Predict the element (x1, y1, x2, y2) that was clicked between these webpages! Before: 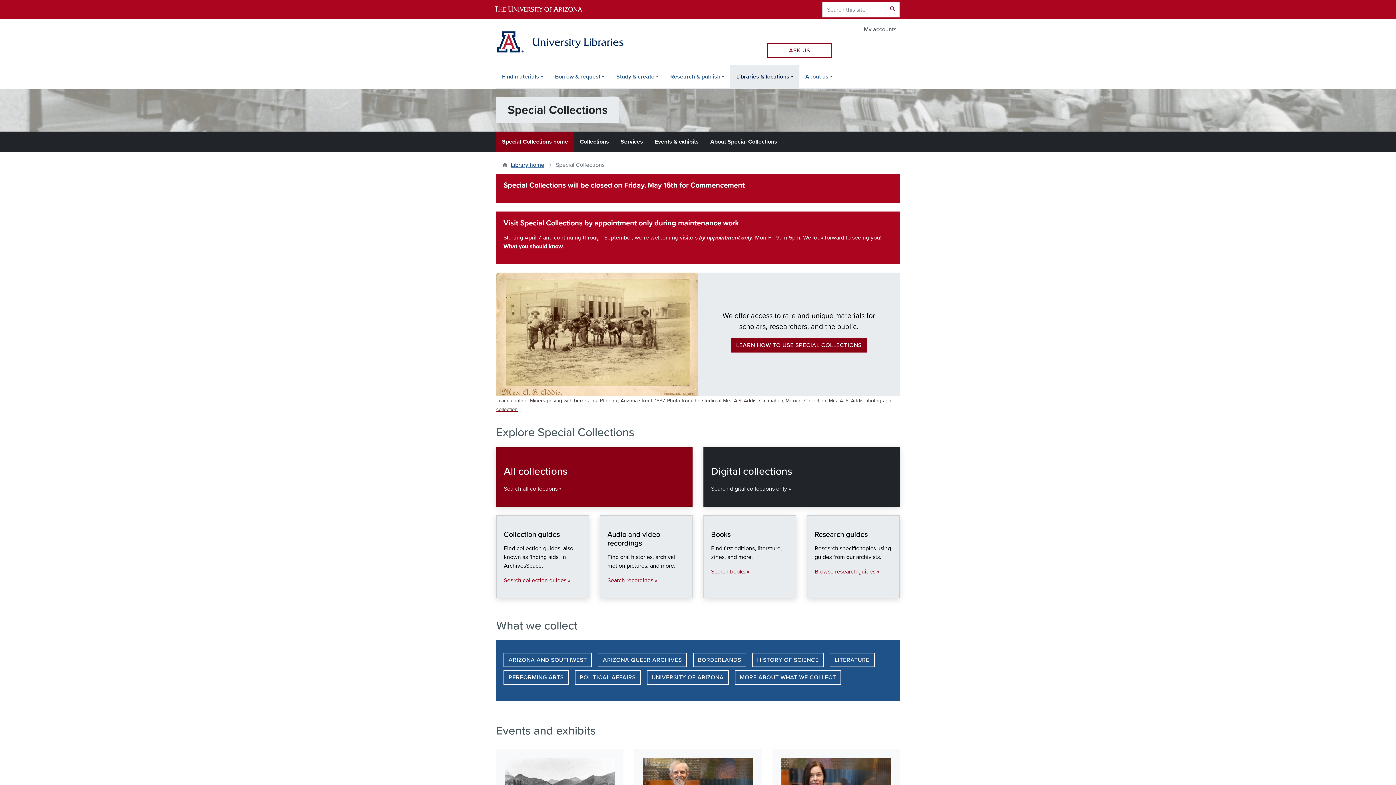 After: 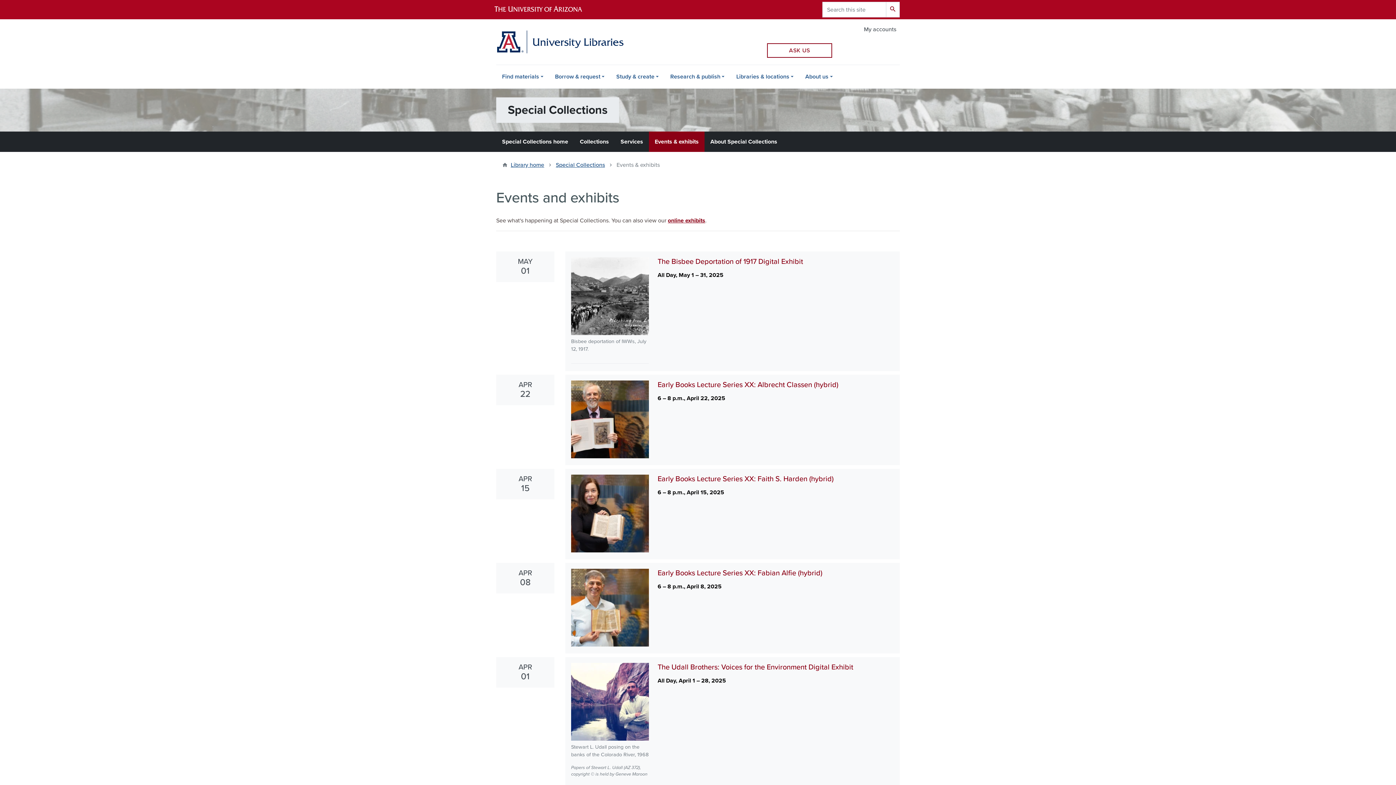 Action: label: Events & exhibits bbox: (649, 131, 704, 152)